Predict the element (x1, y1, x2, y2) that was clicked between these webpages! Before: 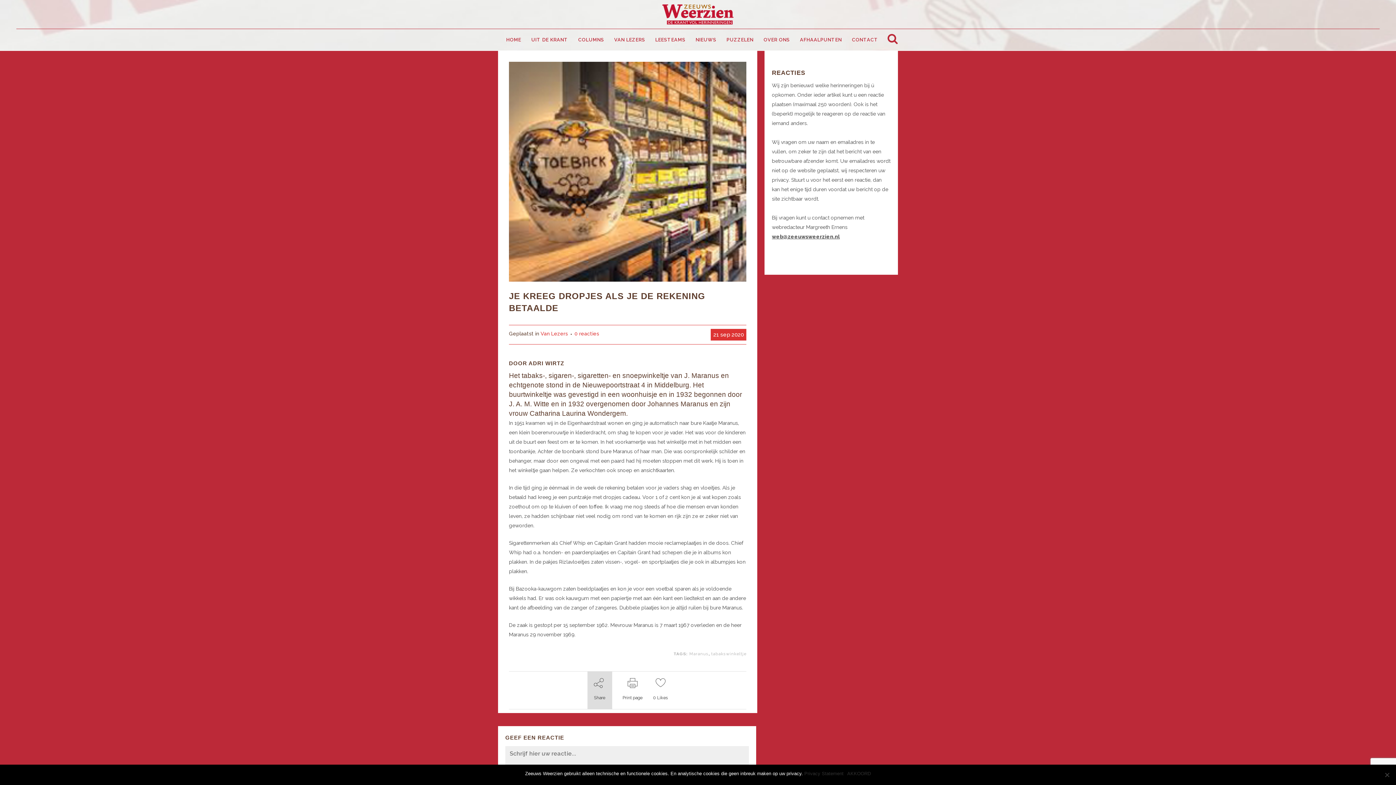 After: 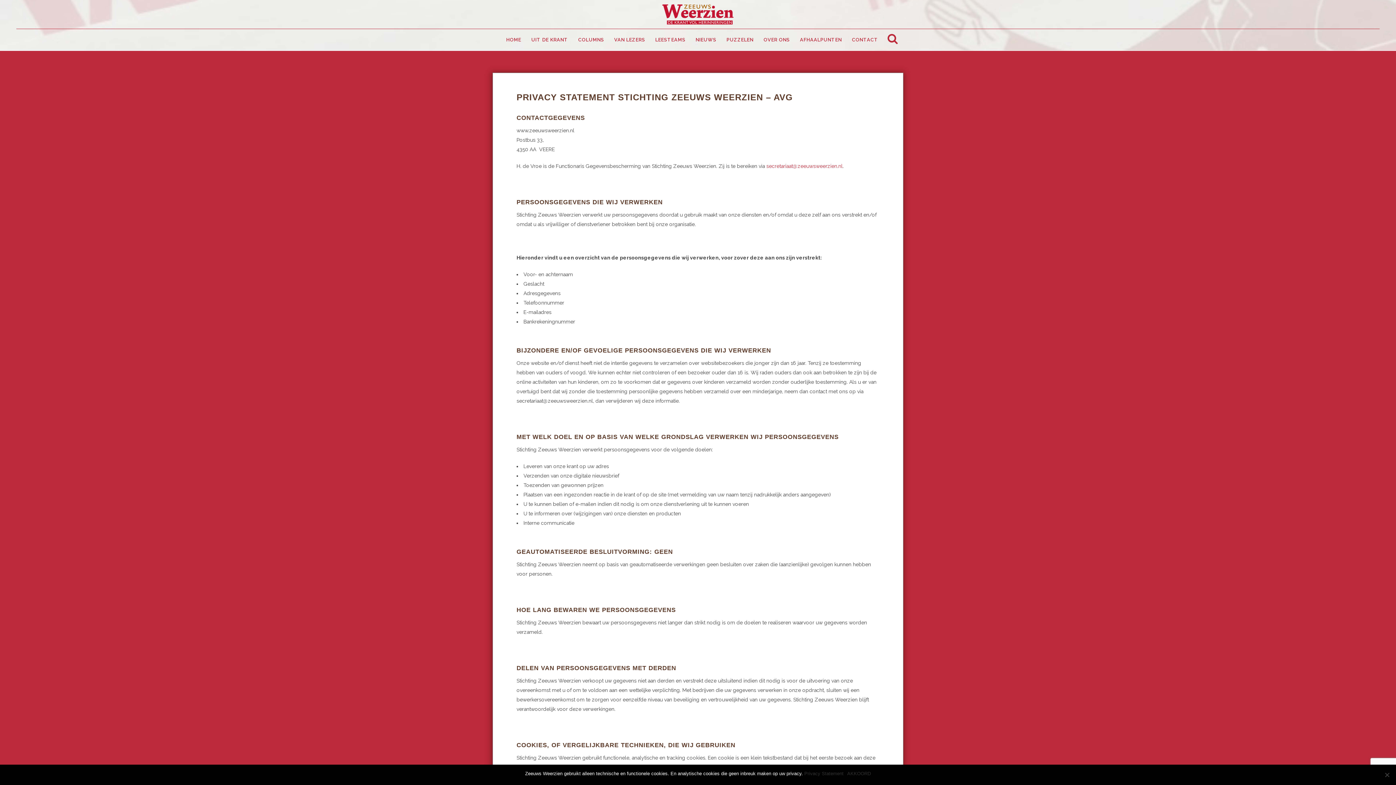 Action: label: Privacy Statement bbox: (804, 771, 843, 776)